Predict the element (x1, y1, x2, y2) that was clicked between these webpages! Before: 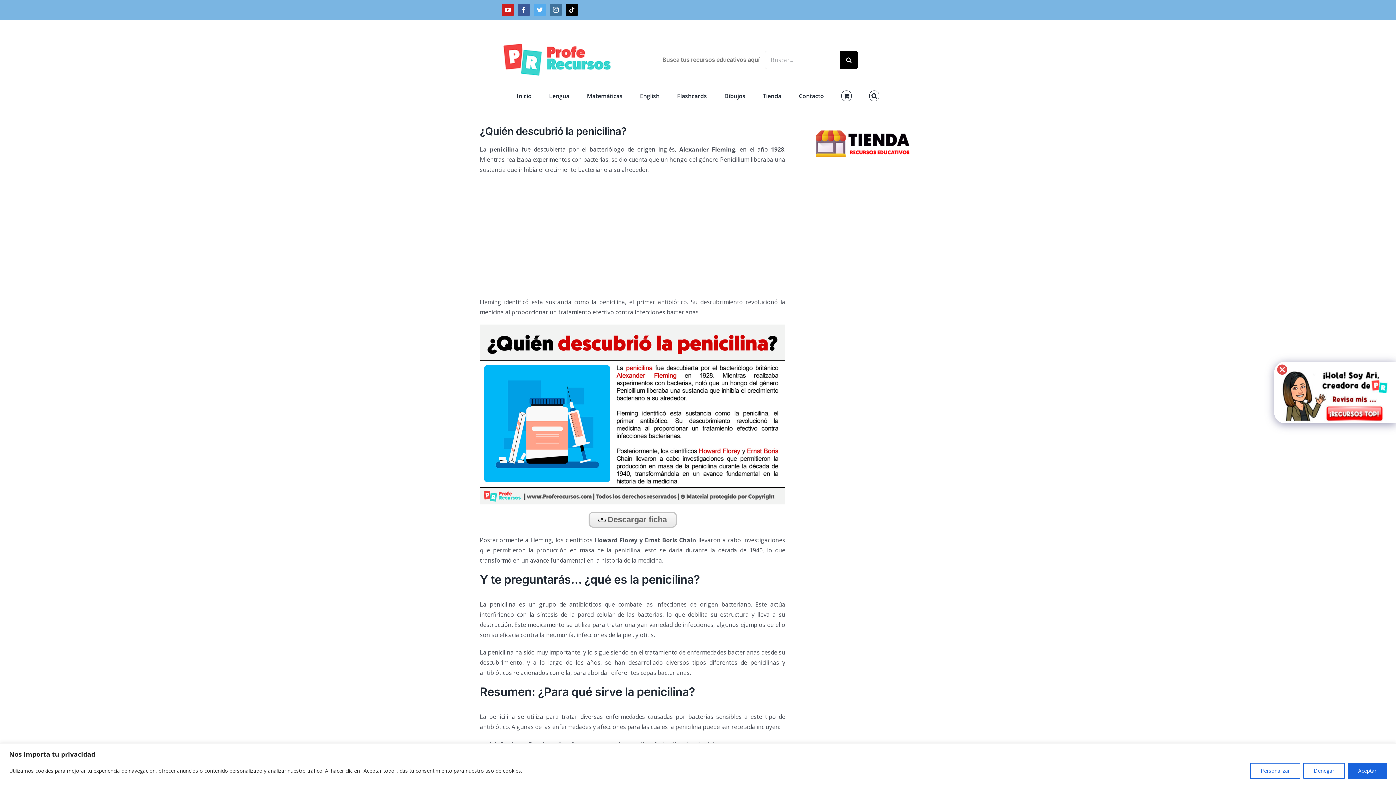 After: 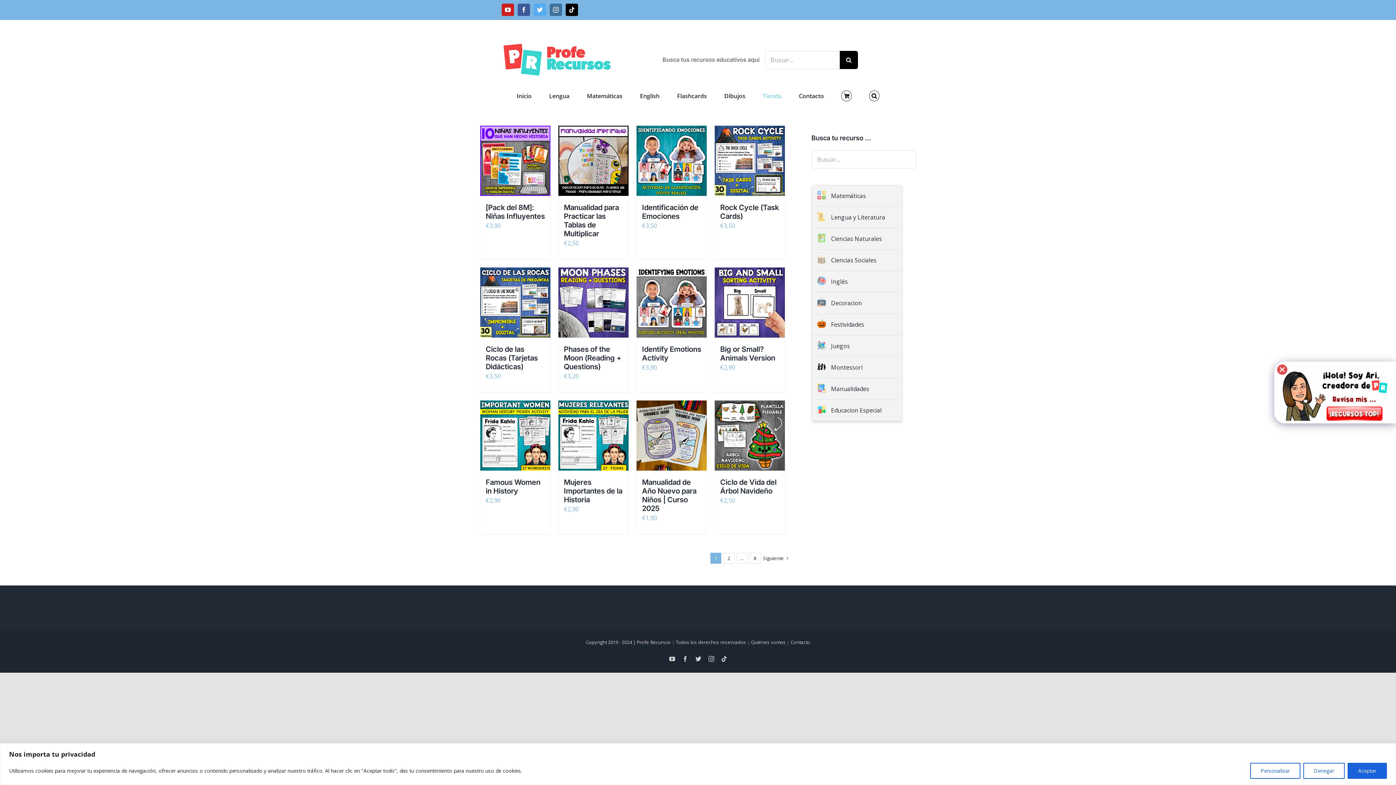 Action: bbox: (763, 88, 781, 103) label: Tienda